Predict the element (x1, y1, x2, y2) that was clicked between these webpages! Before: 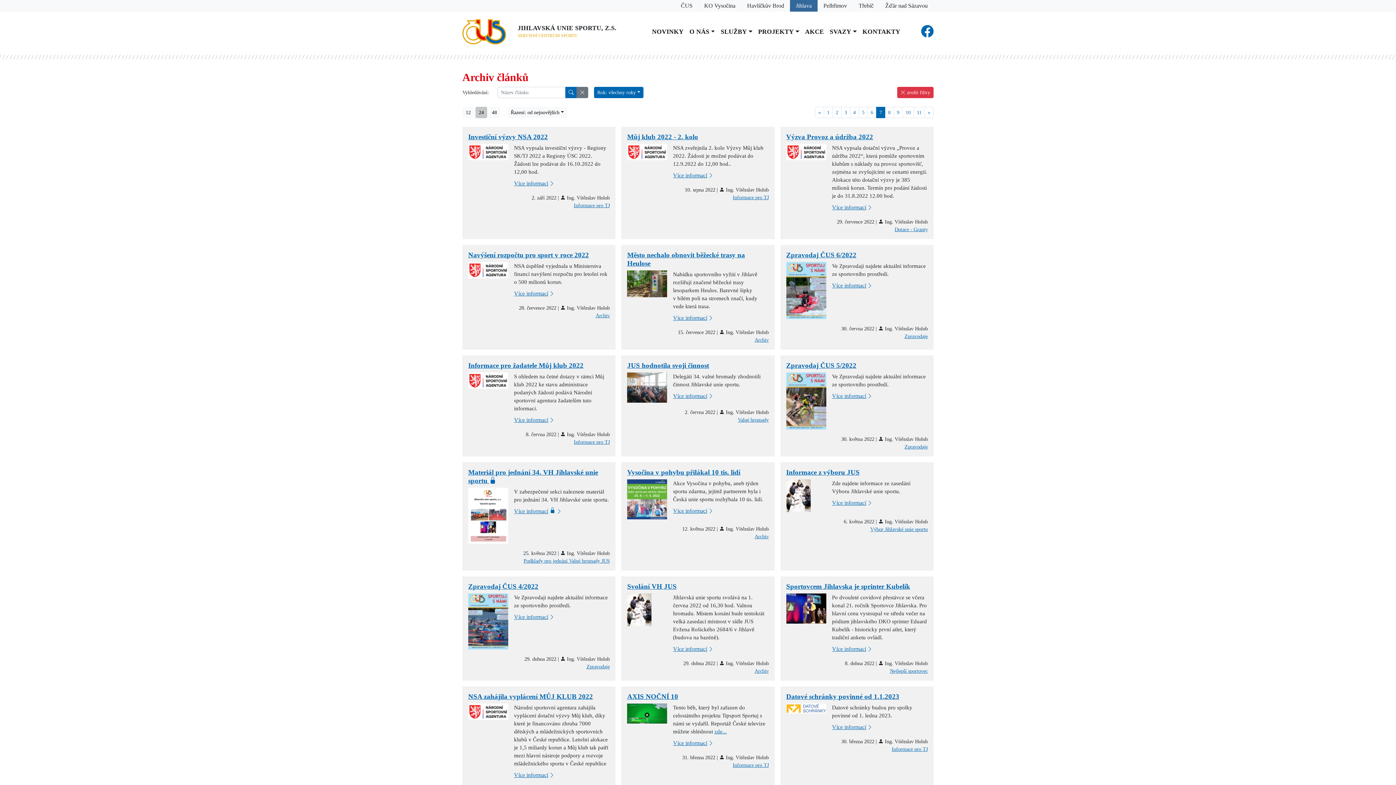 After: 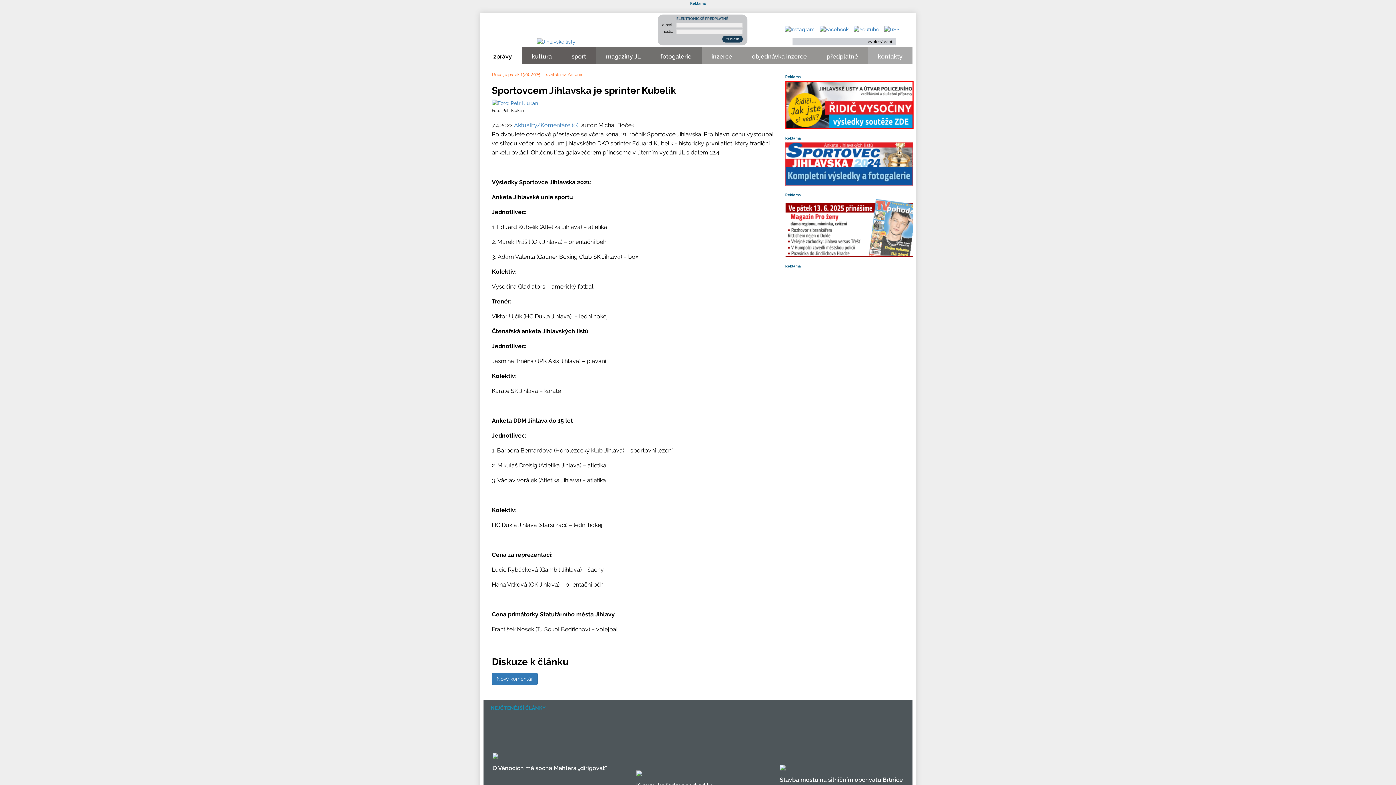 Action: bbox: (832, 644, 872, 654) label: Více informací